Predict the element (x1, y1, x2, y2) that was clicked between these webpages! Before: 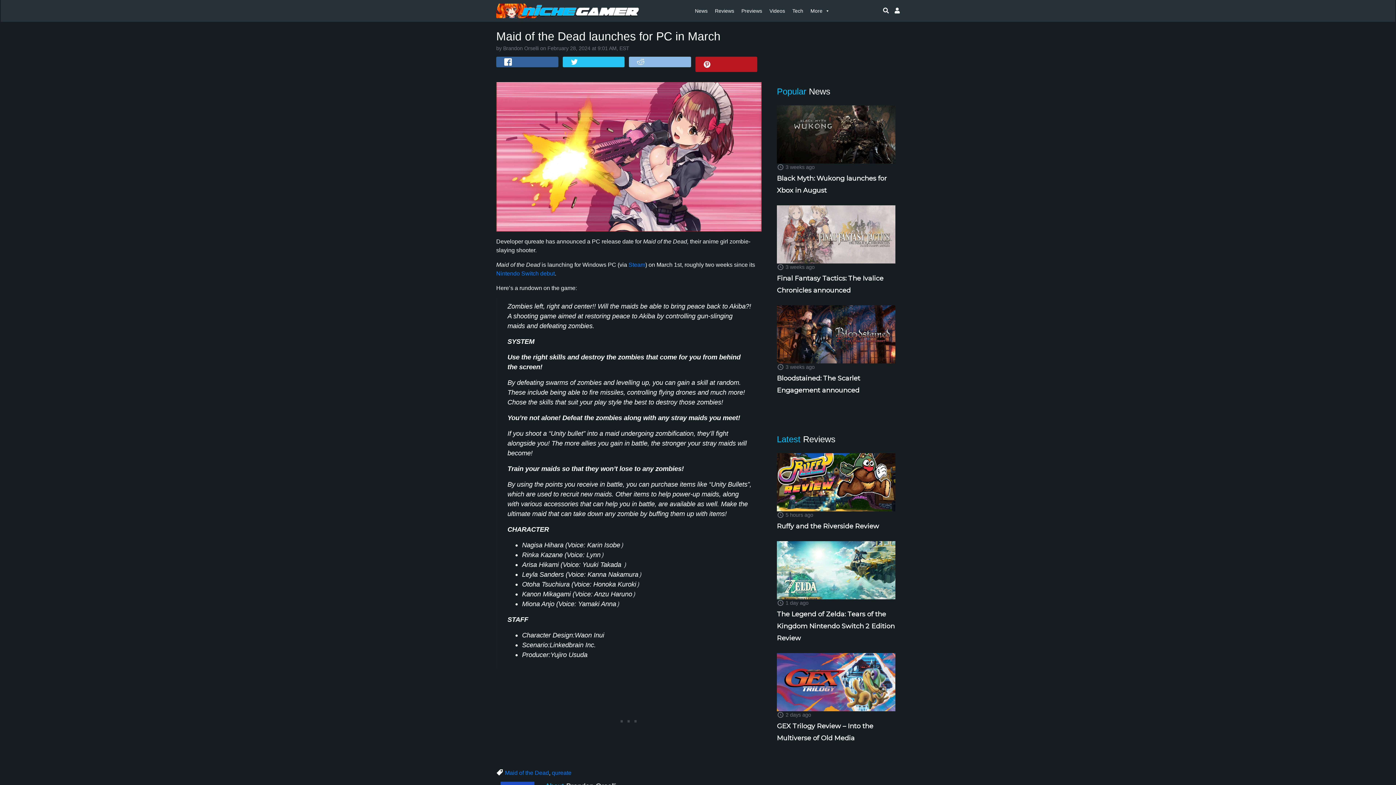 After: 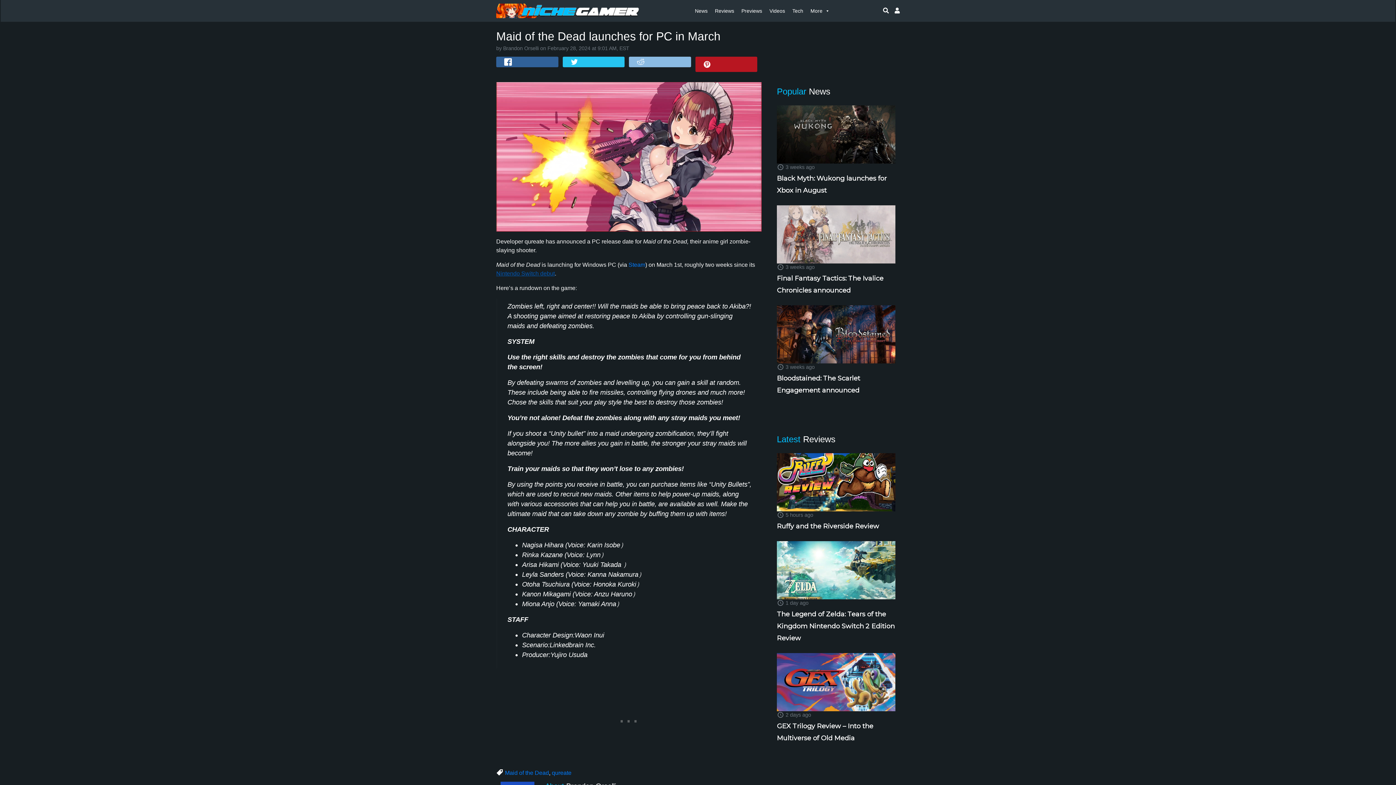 Action: label: Nintendo Switch debut bbox: (496, 270, 554, 276)